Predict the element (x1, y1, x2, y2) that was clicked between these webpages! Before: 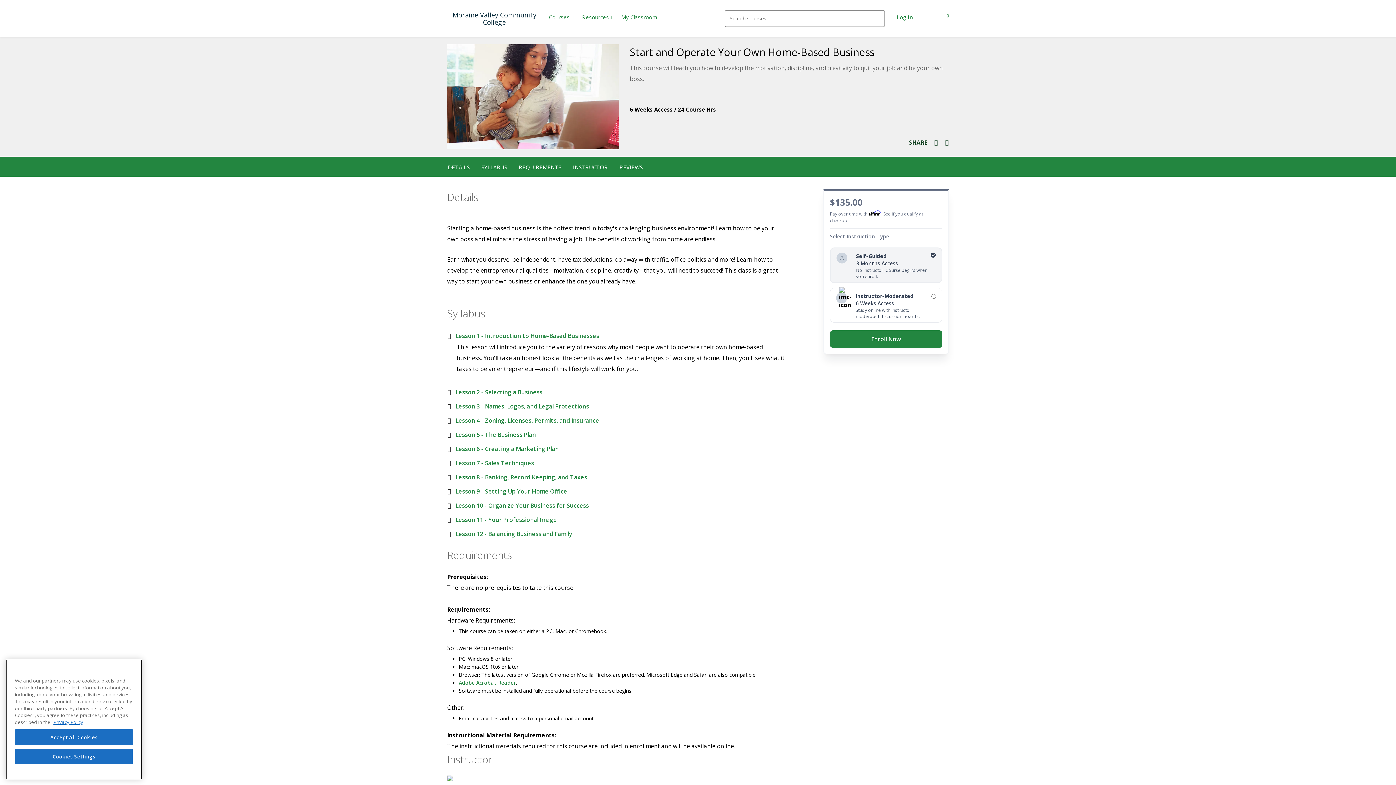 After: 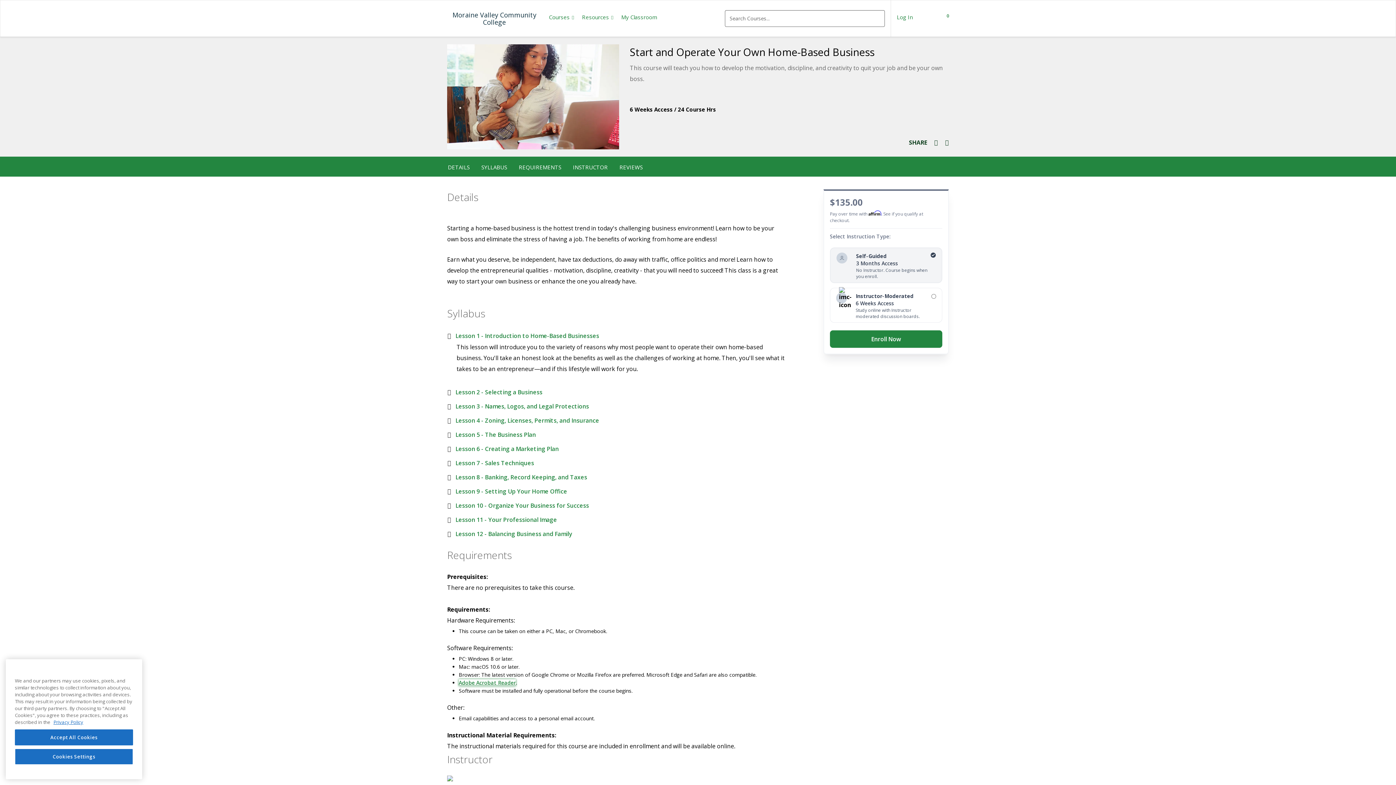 Action: label: Adobe Acrobat Reader bbox: (458, 679, 516, 686)